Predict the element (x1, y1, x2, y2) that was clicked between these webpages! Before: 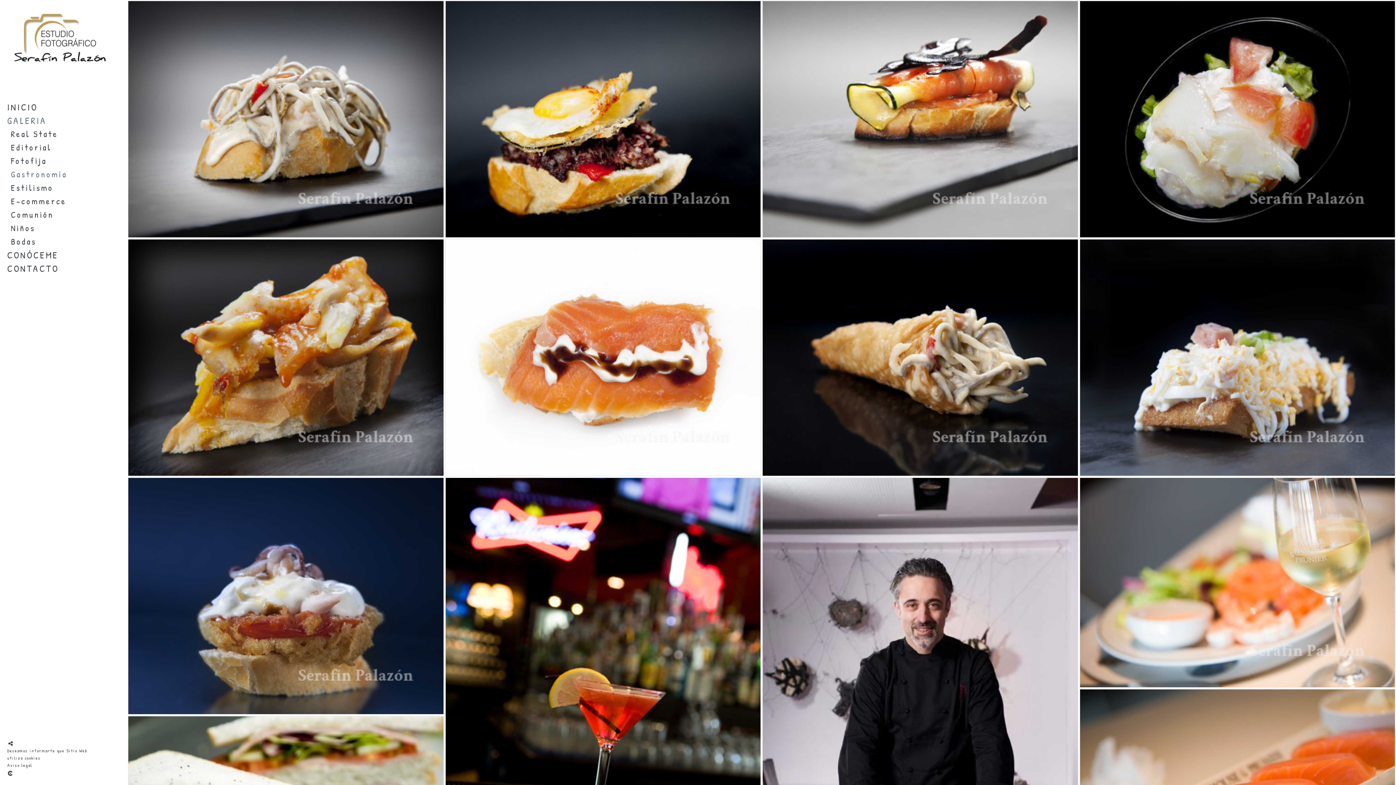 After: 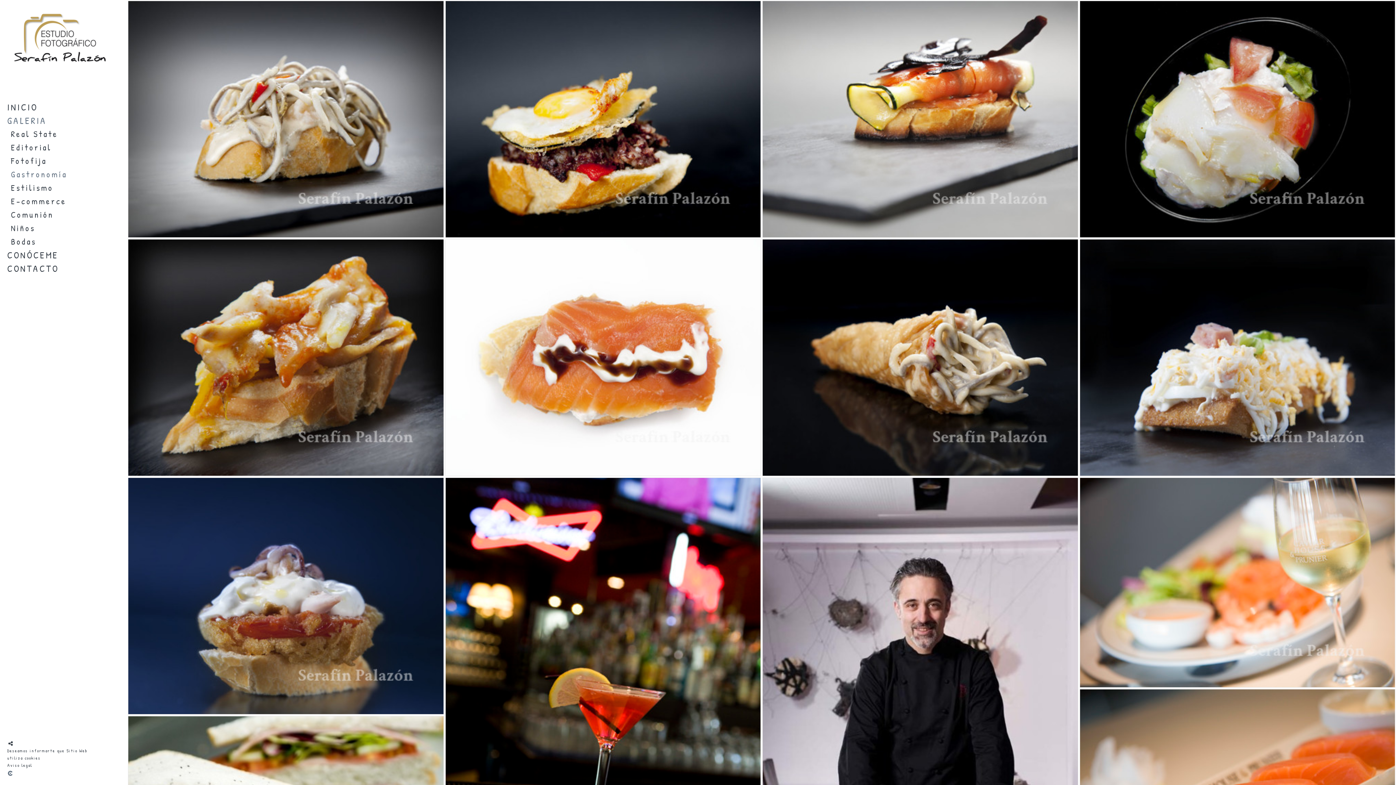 Action: bbox: (7, 771, 101, 776)